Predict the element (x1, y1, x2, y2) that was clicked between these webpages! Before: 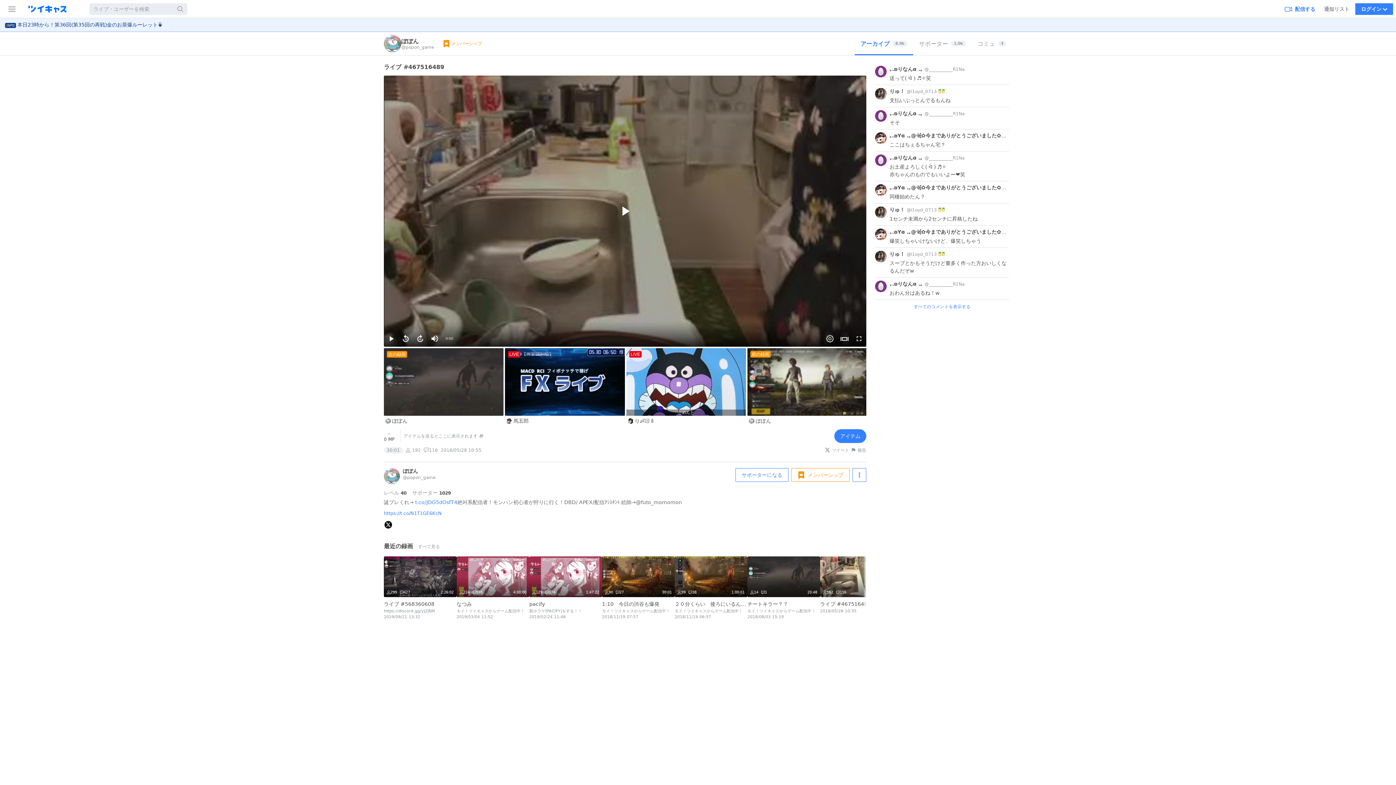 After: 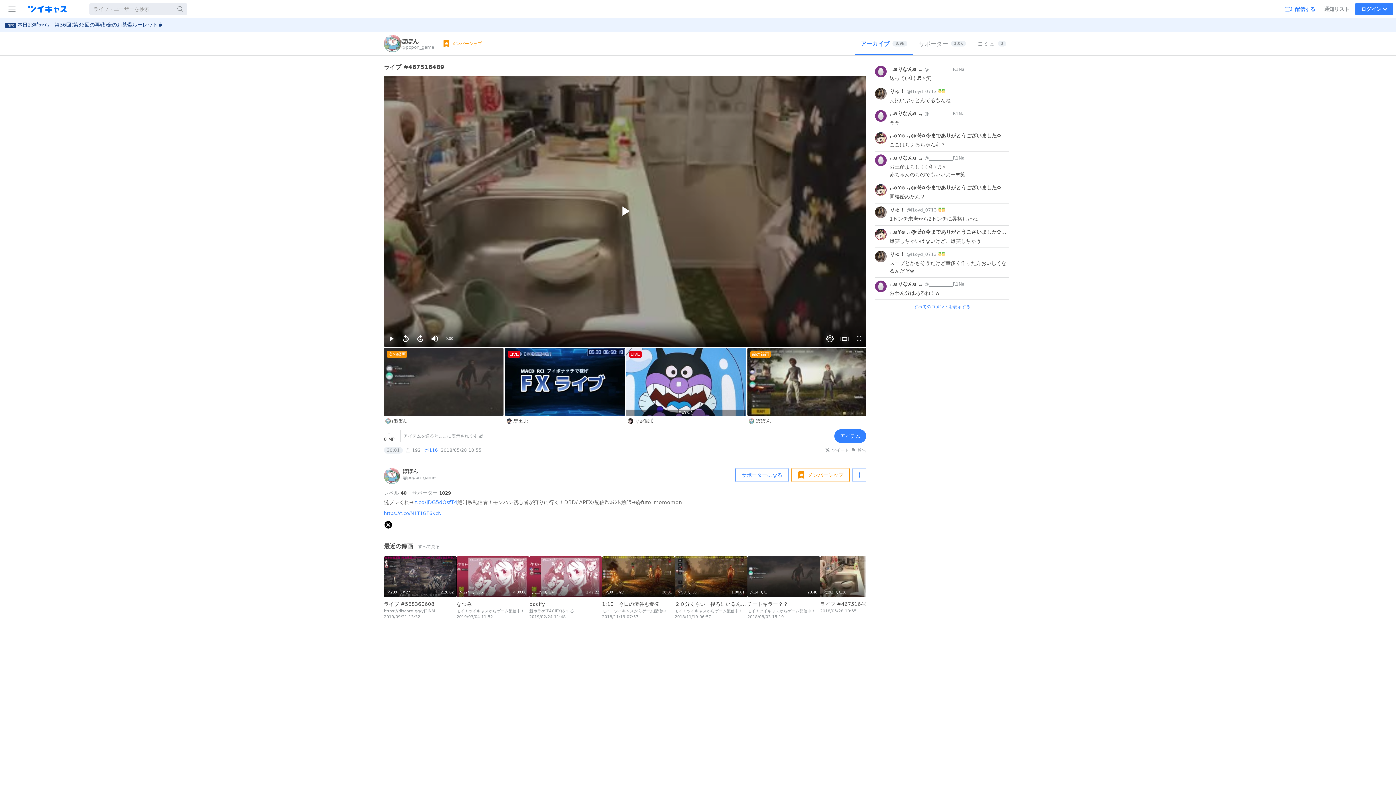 Action: label: コメント数 116 bbox: (423, 447, 438, 453)